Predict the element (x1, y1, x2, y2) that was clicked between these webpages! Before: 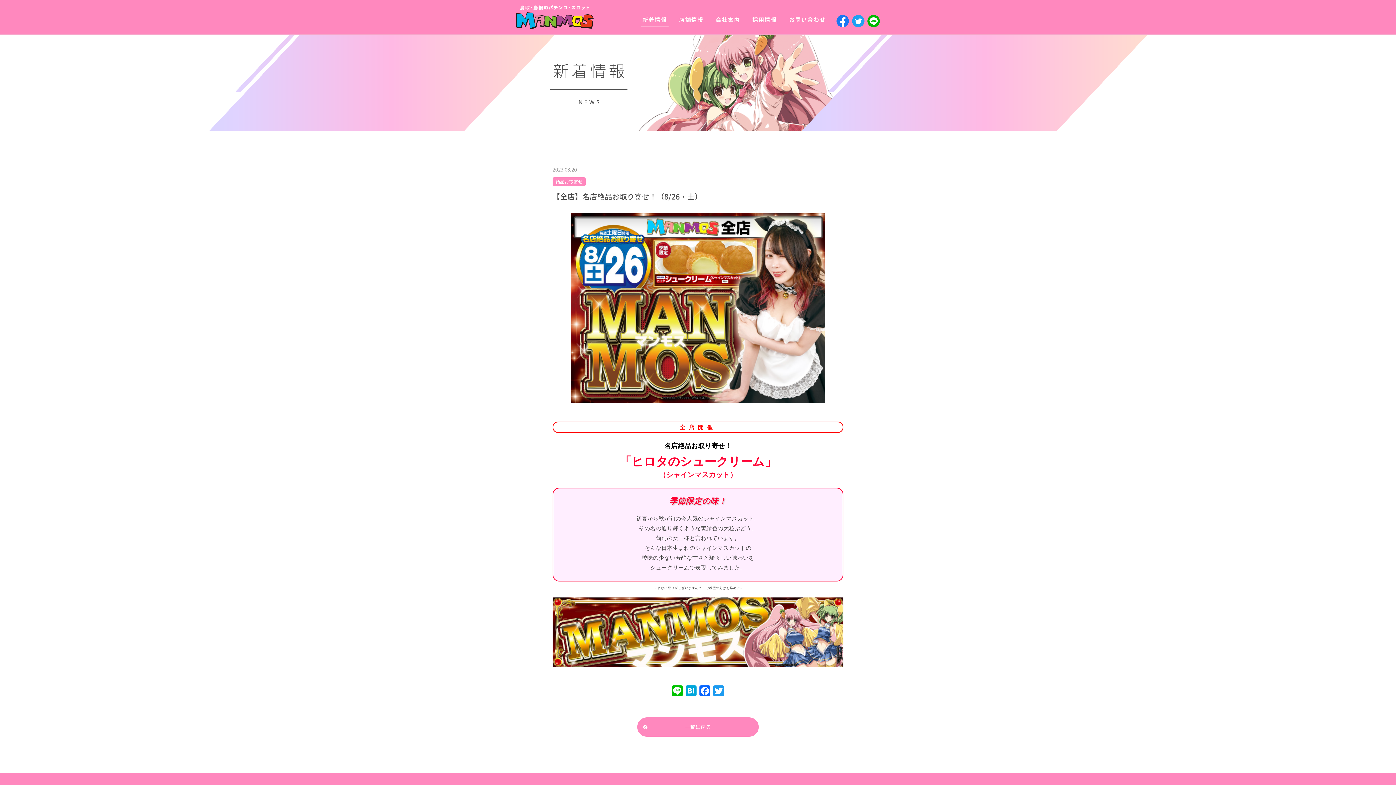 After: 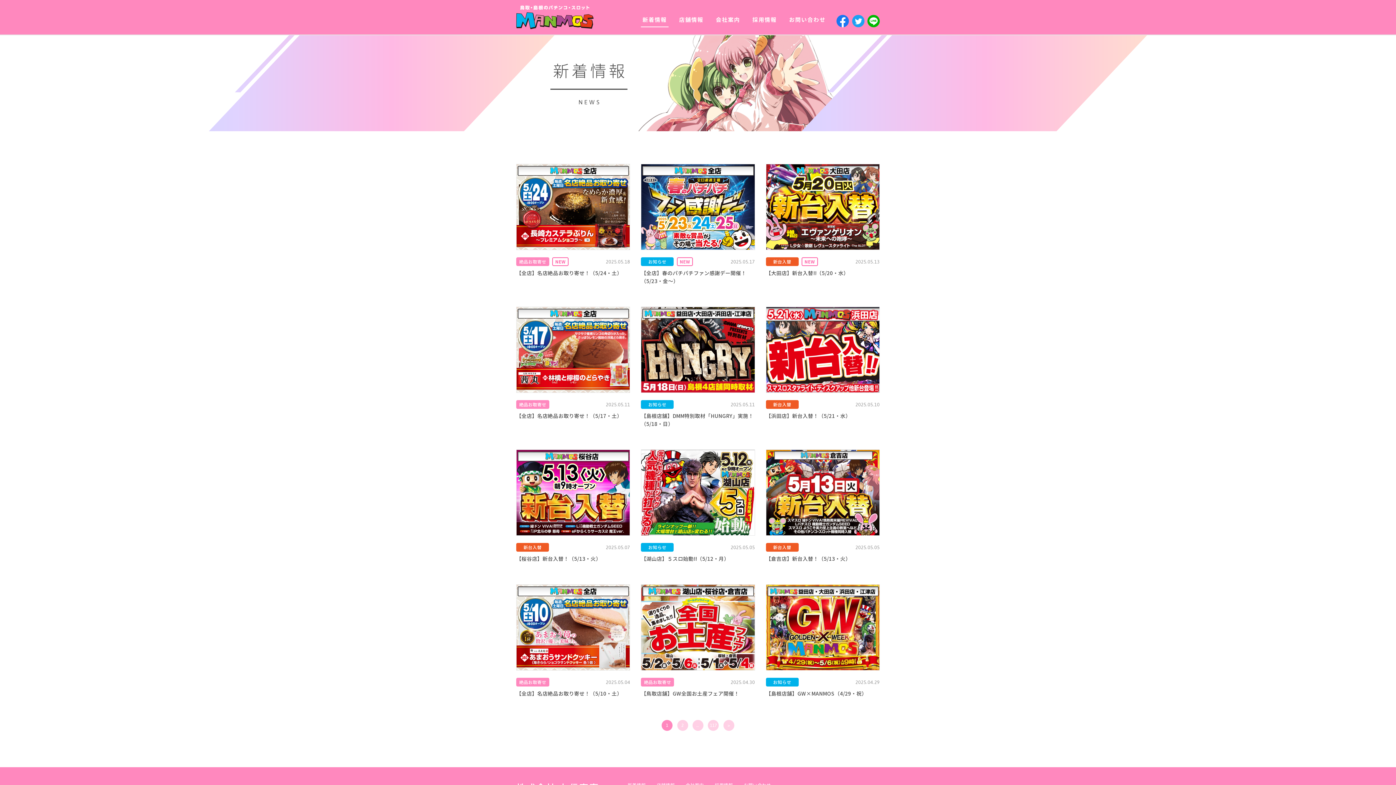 Action: label: 新着情報 bbox: (641, 12, 668, 27)